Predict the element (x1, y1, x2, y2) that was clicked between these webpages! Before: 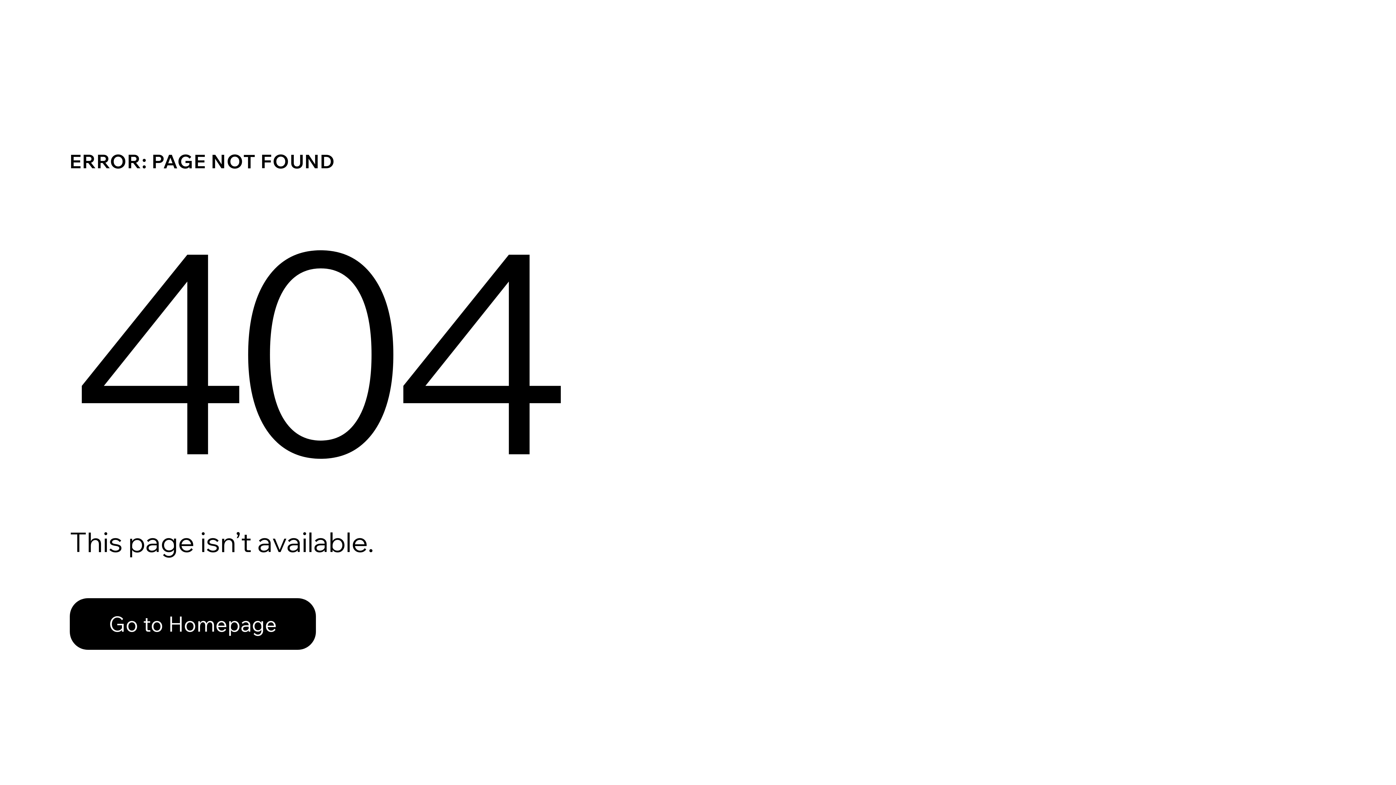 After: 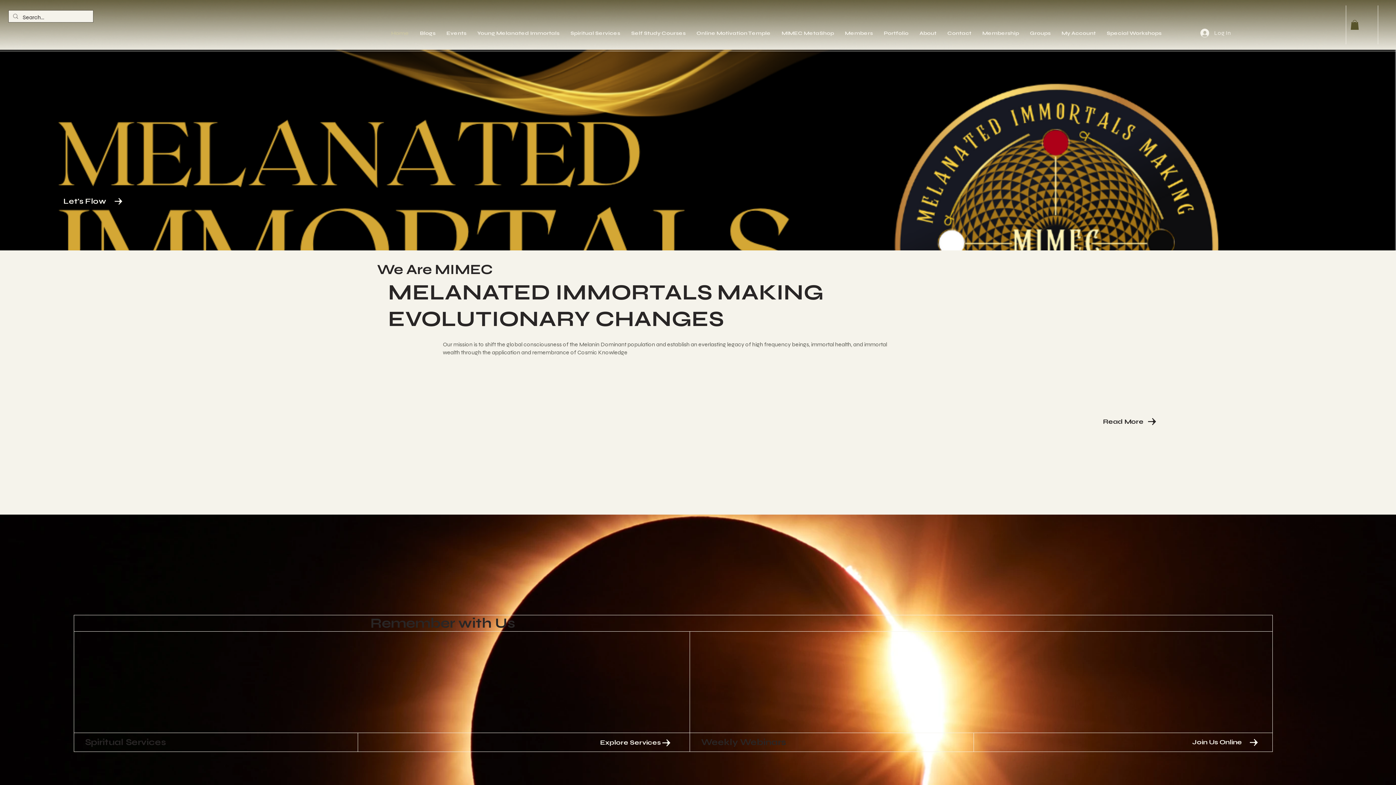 Action: bbox: (69, 582, 768, 659) label: Go to Homepage